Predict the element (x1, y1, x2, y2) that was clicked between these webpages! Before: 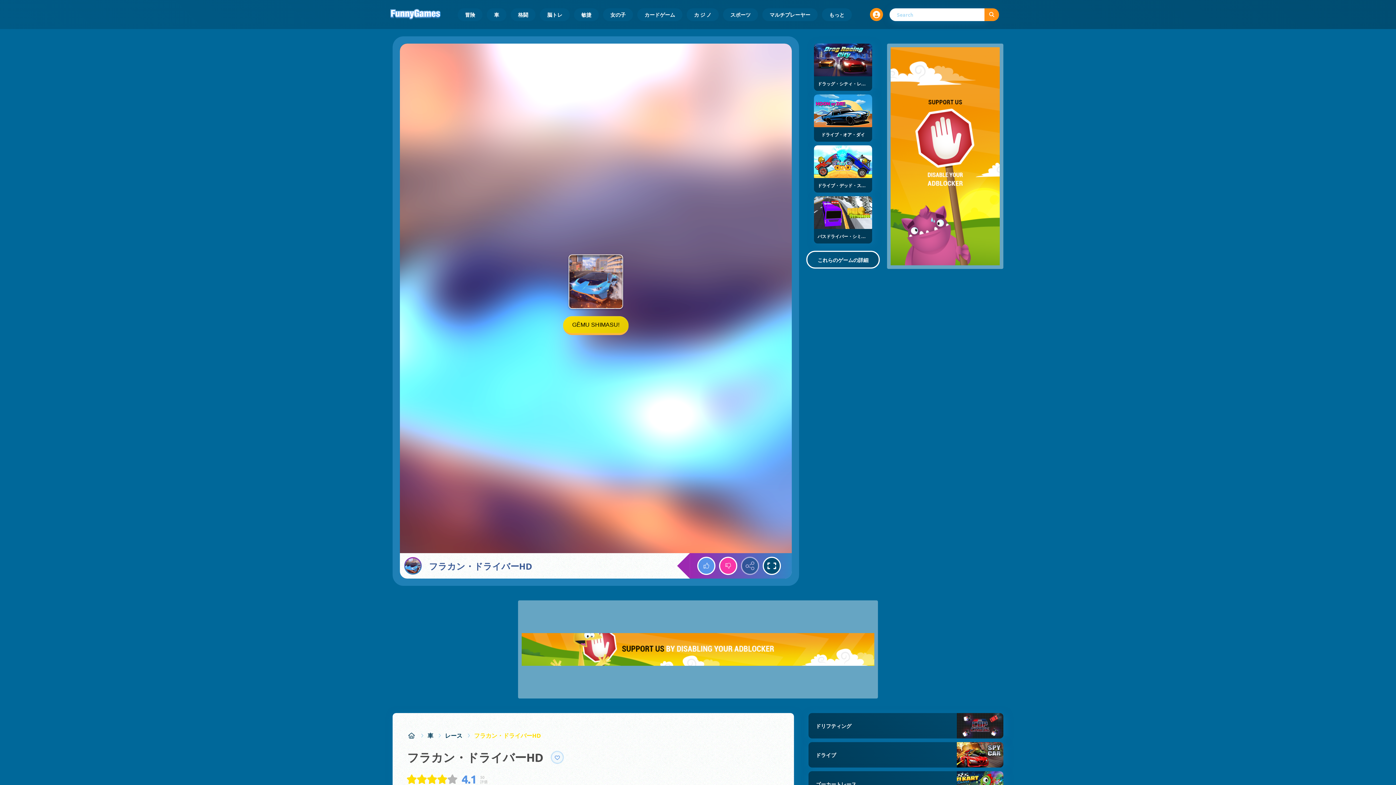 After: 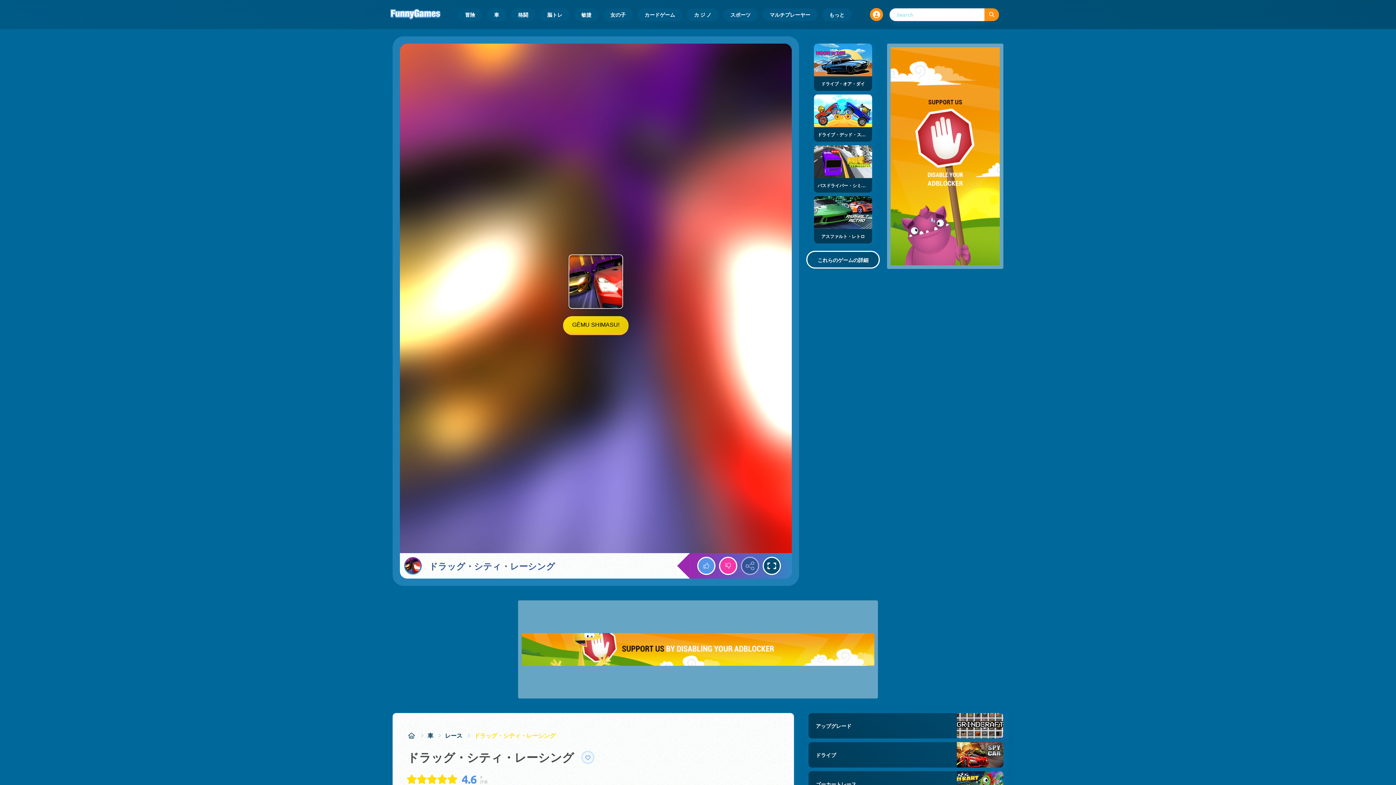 Action: bbox: (814, 43, 872, 90) label: ドラッグ・シティ・レーシング